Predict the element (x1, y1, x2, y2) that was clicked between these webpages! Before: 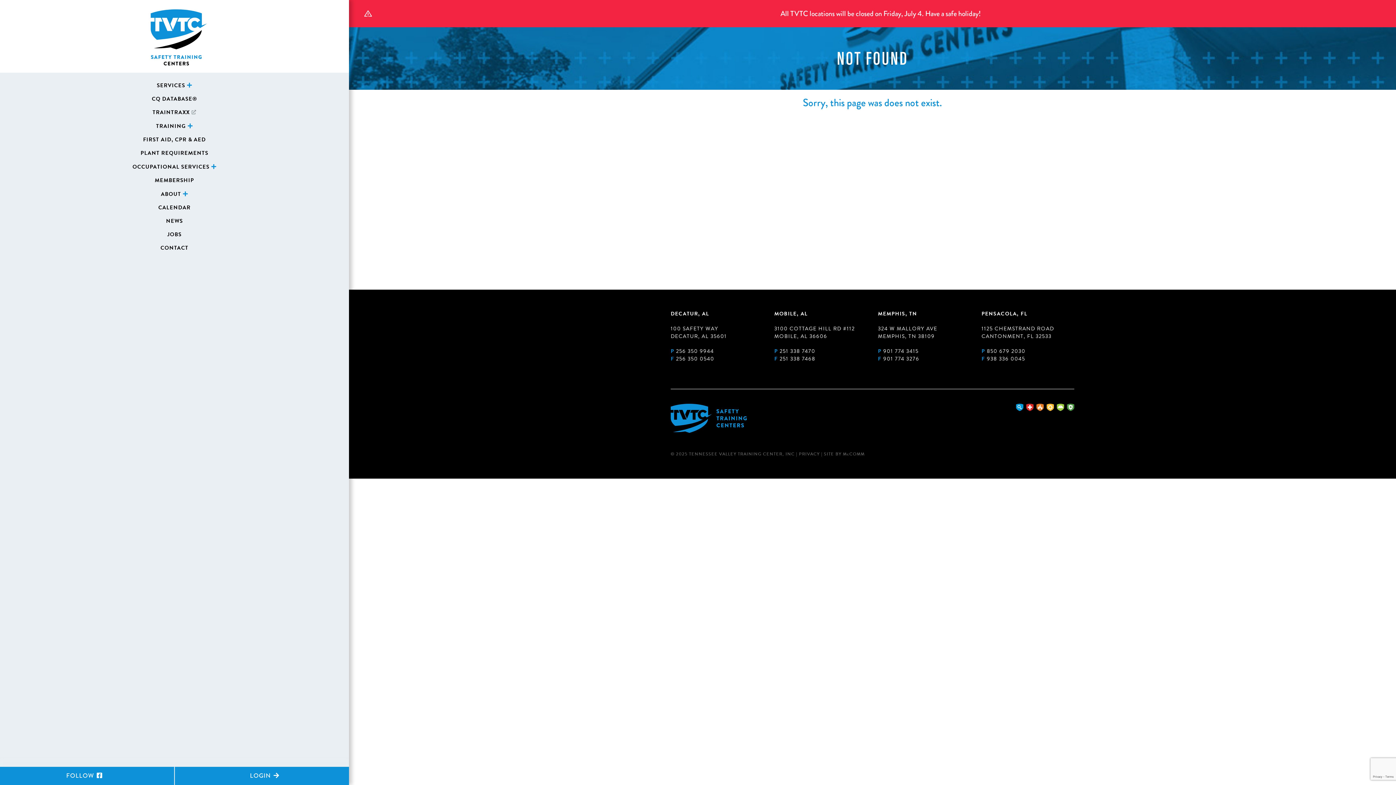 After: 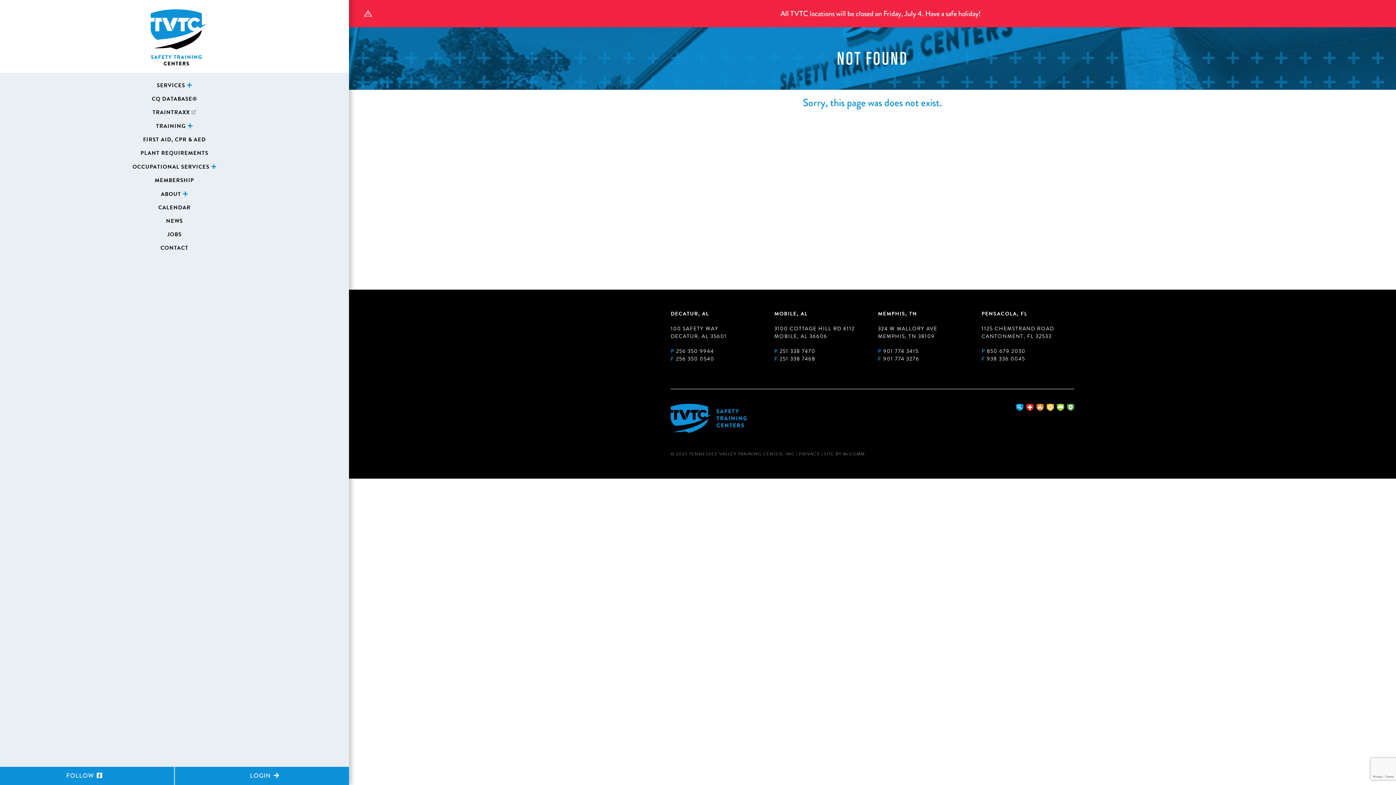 Action: bbox: (676, 347, 714, 355) label: 256 350 9944